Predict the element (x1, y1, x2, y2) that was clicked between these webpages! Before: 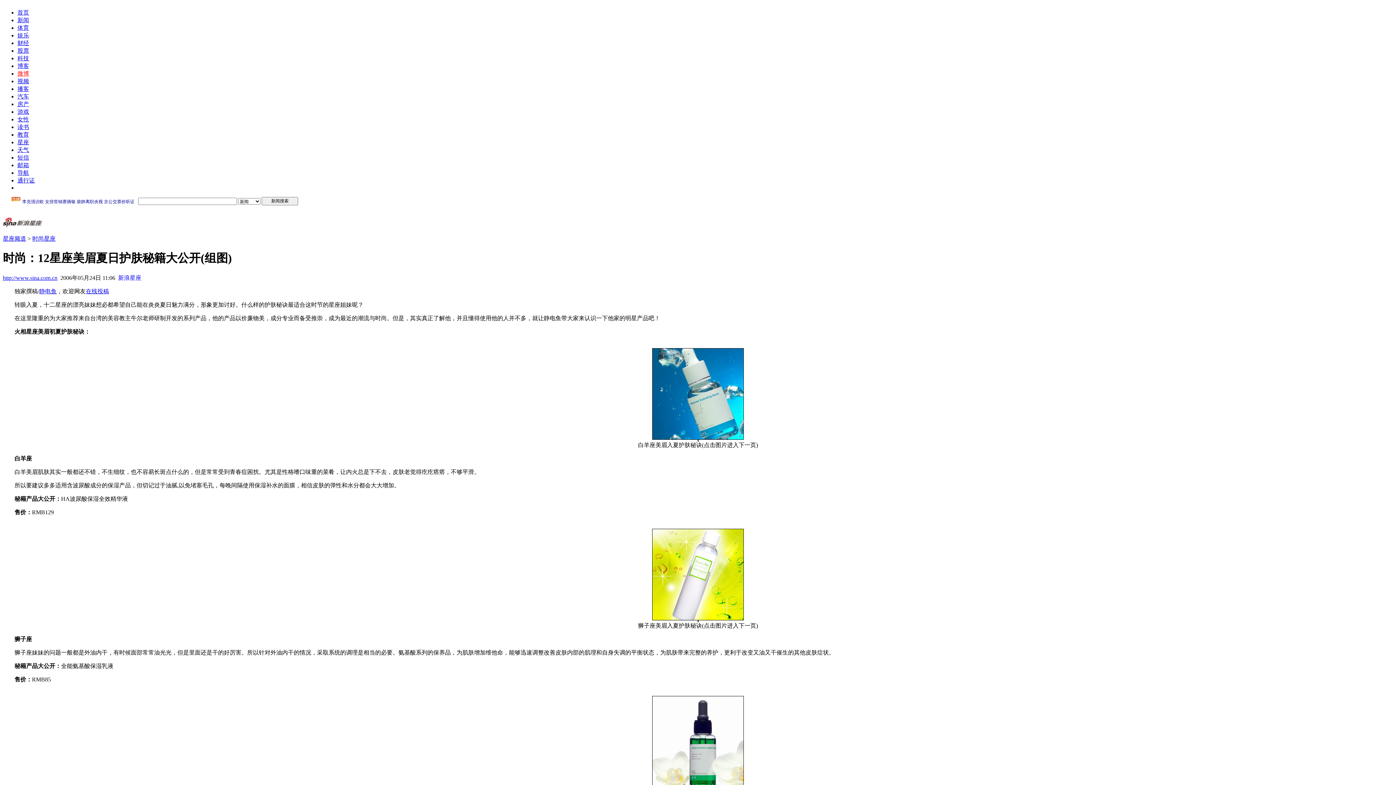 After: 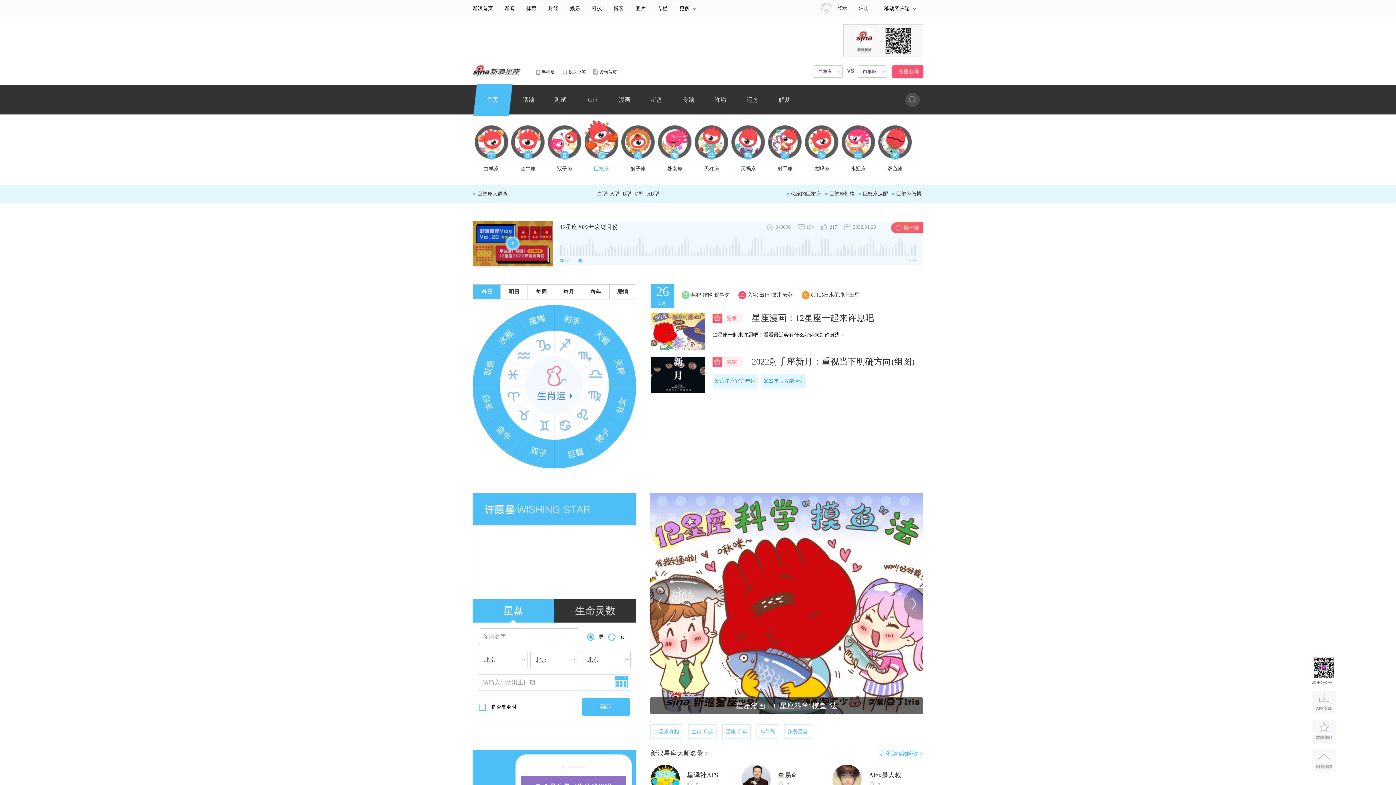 Action: label: 星座 bbox: (17, 139, 29, 145)